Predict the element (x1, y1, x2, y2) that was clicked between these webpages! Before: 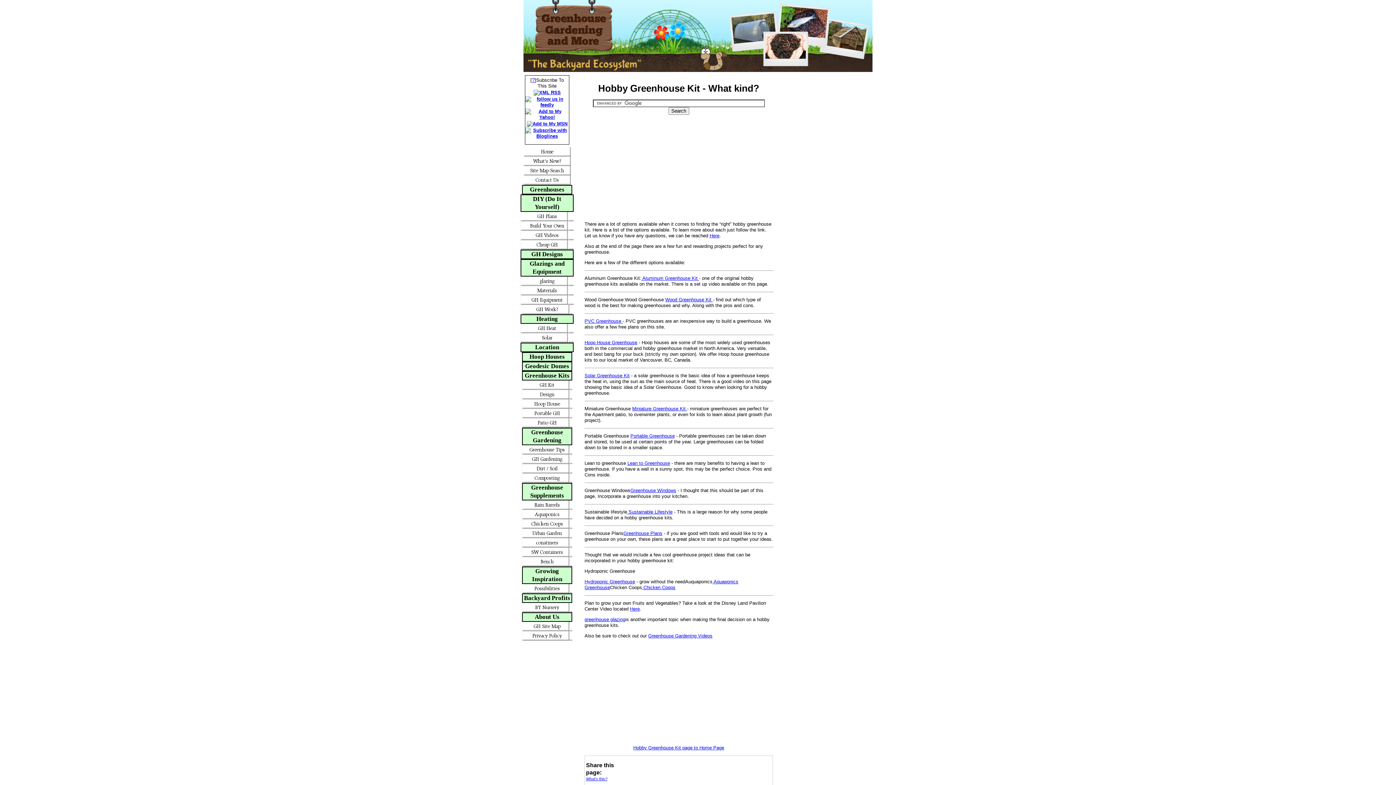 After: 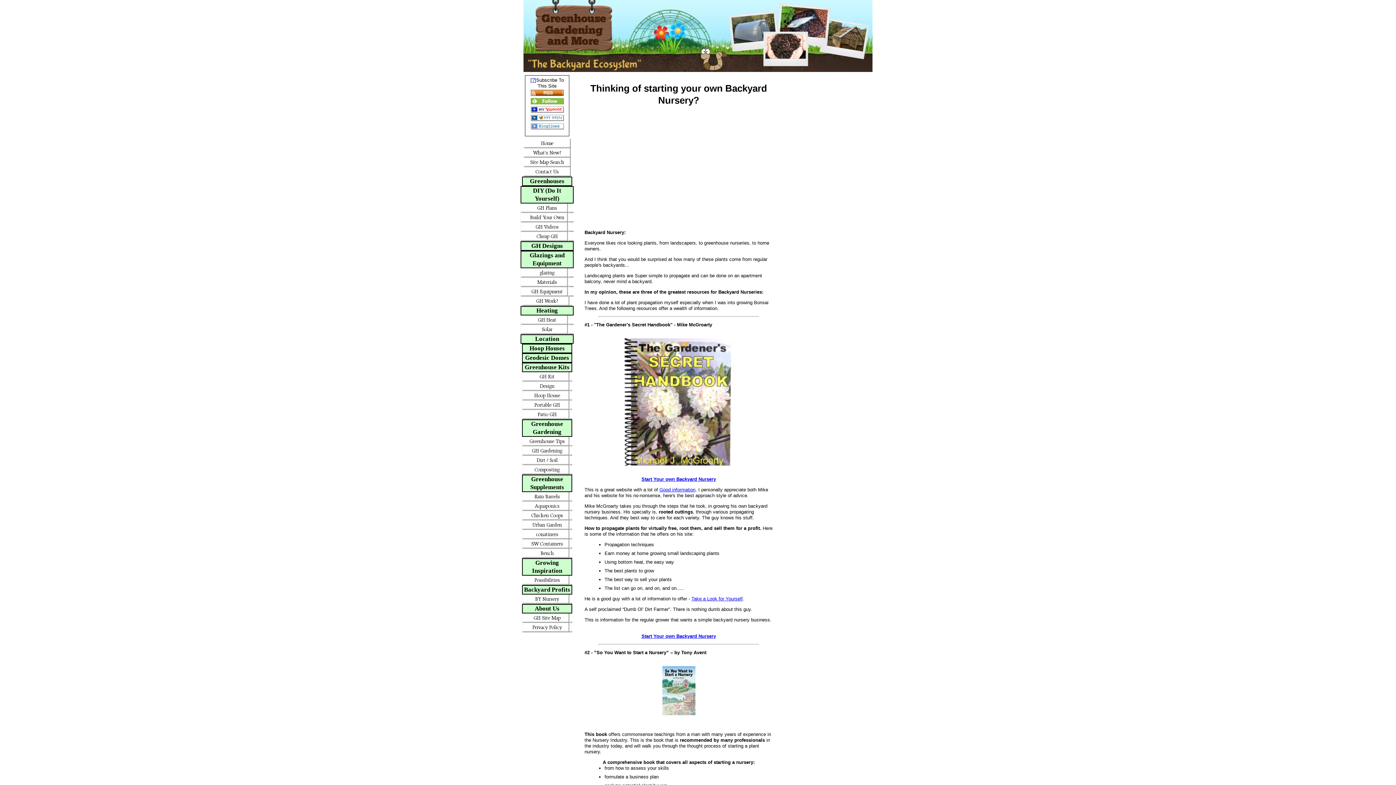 Action: bbox: (522, 603, 572, 612) label: BY Nursery